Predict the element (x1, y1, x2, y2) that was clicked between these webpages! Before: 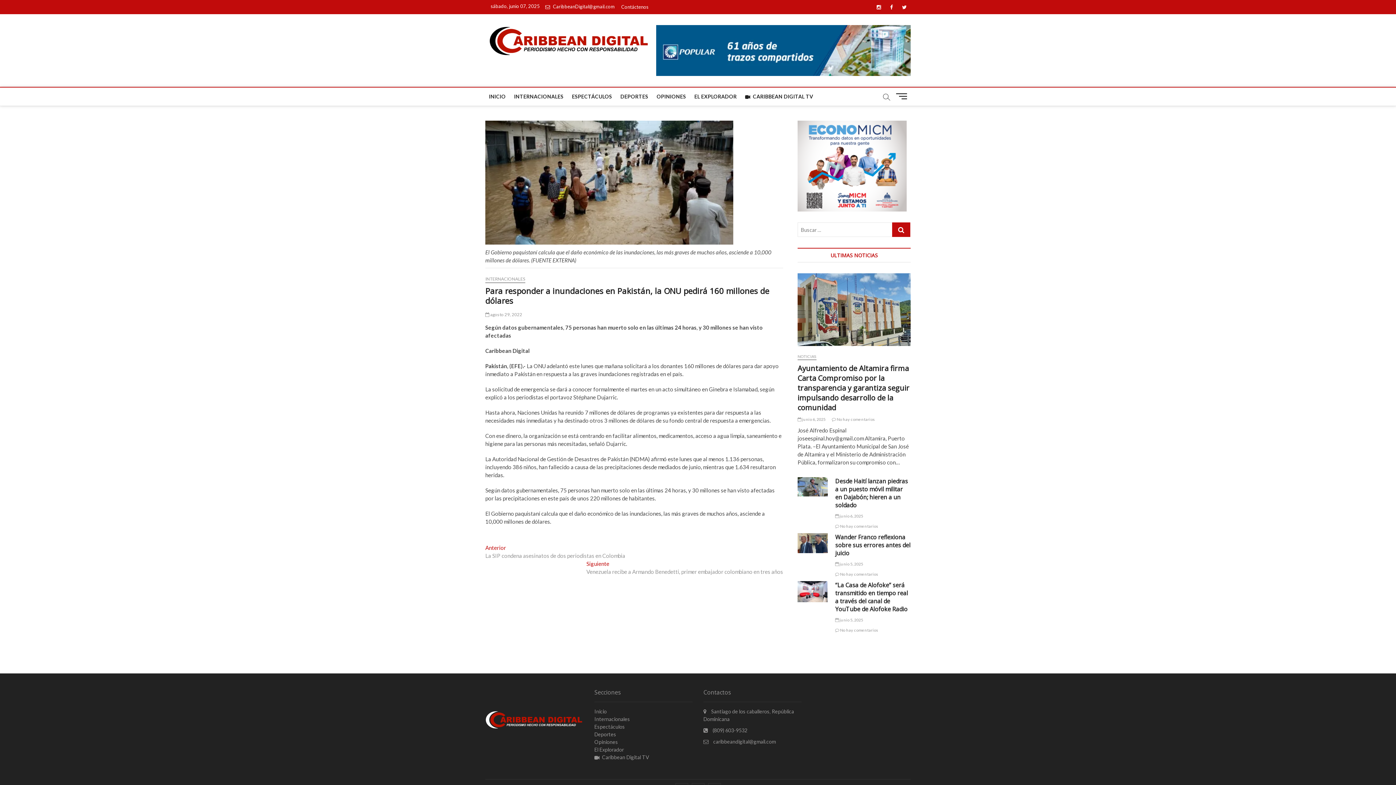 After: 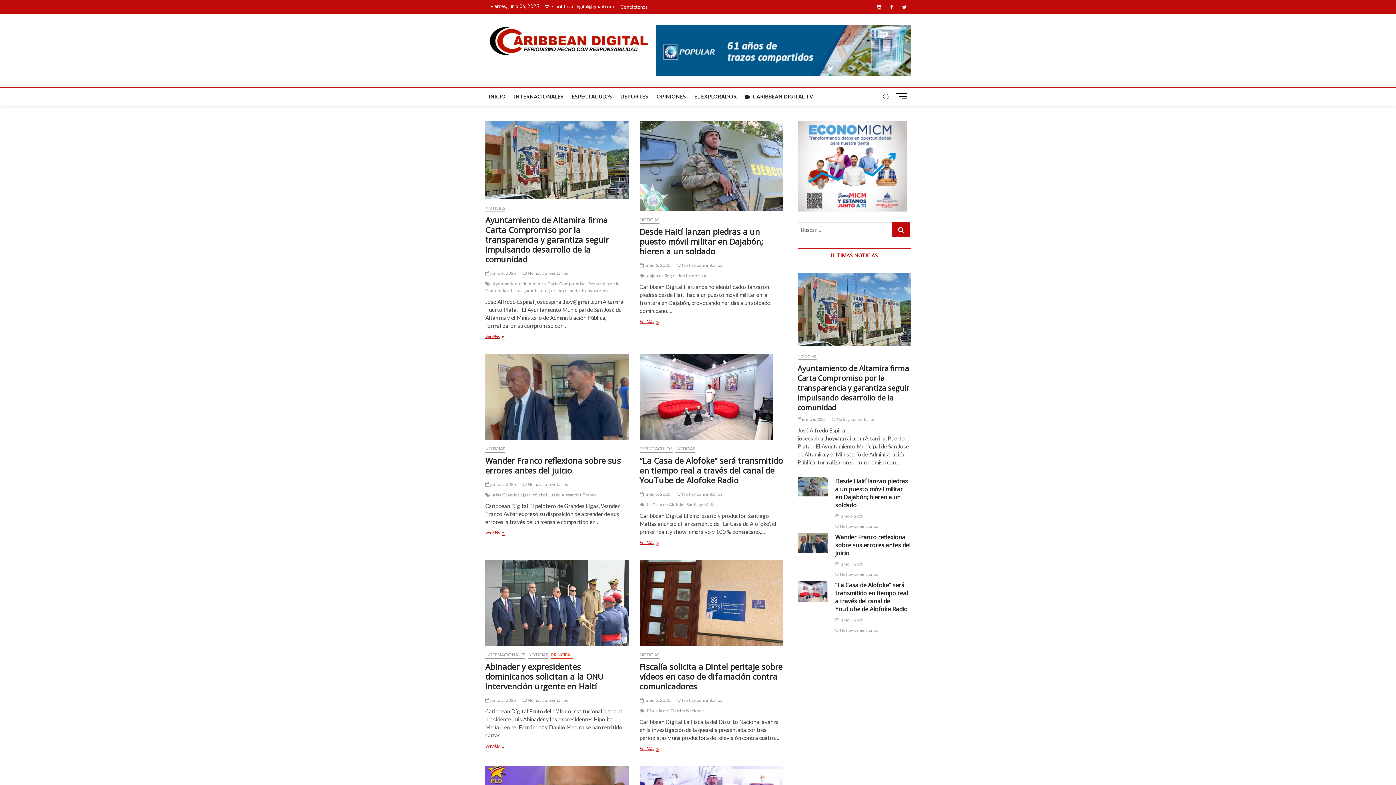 Action: label: NOTICIAS bbox: (797, 354, 816, 360)